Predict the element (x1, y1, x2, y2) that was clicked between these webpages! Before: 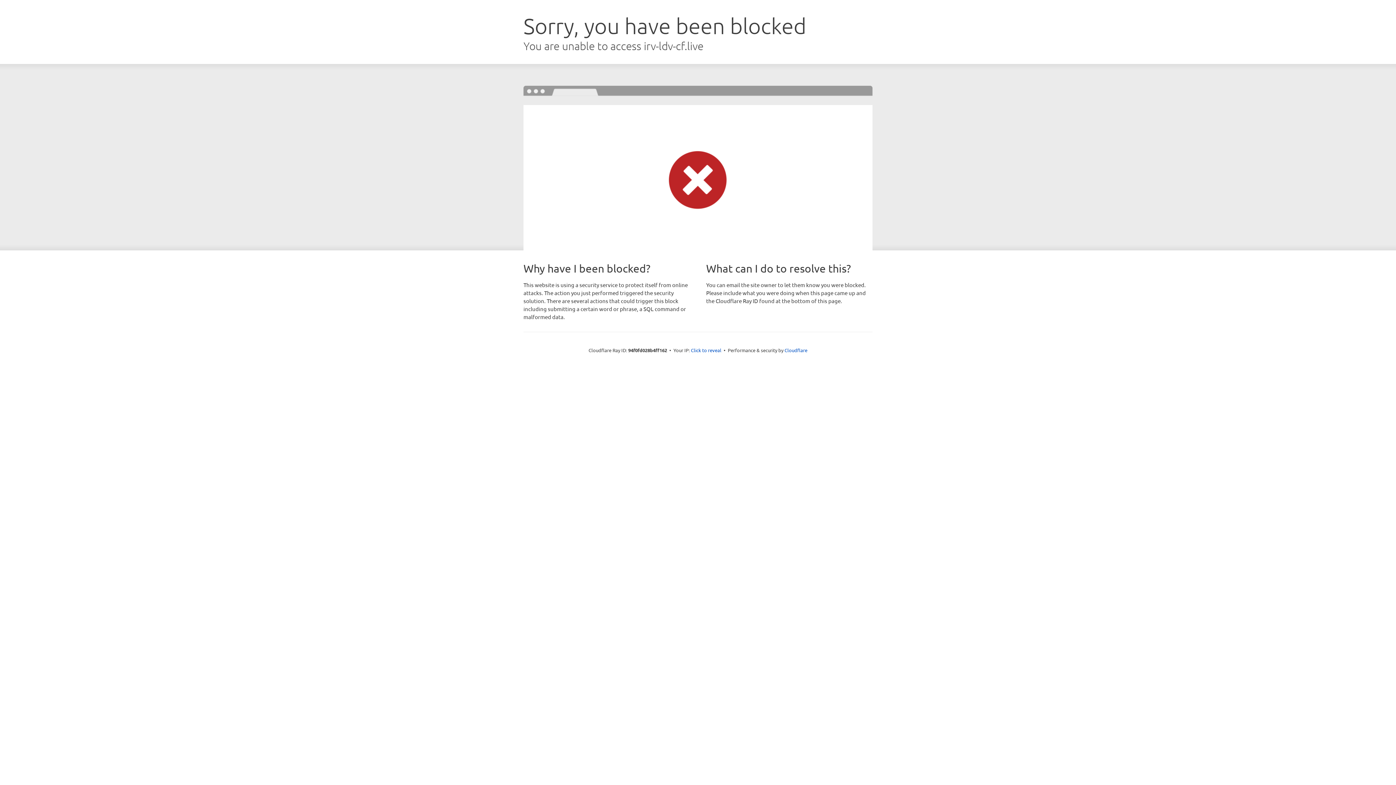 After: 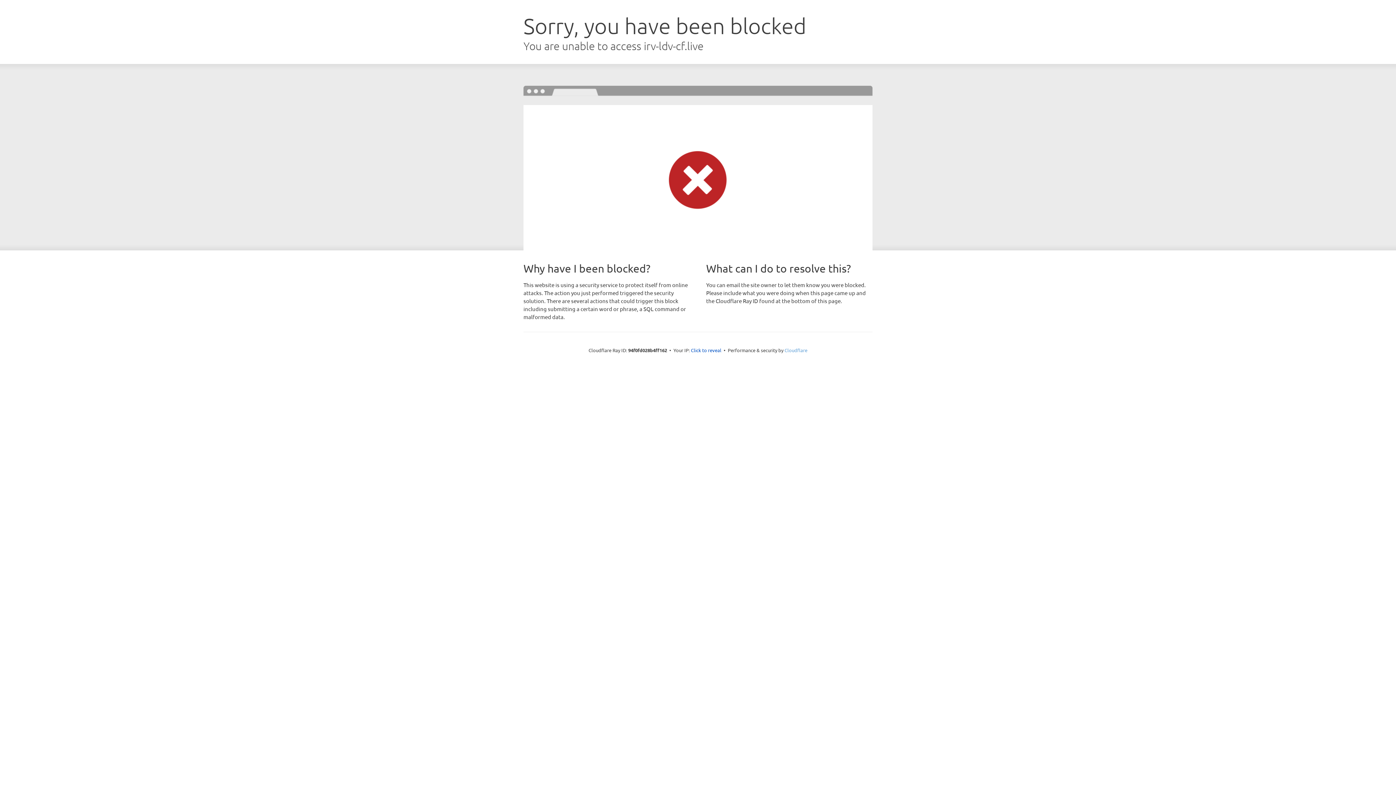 Action: bbox: (784, 347, 807, 353) label: Cloudflare